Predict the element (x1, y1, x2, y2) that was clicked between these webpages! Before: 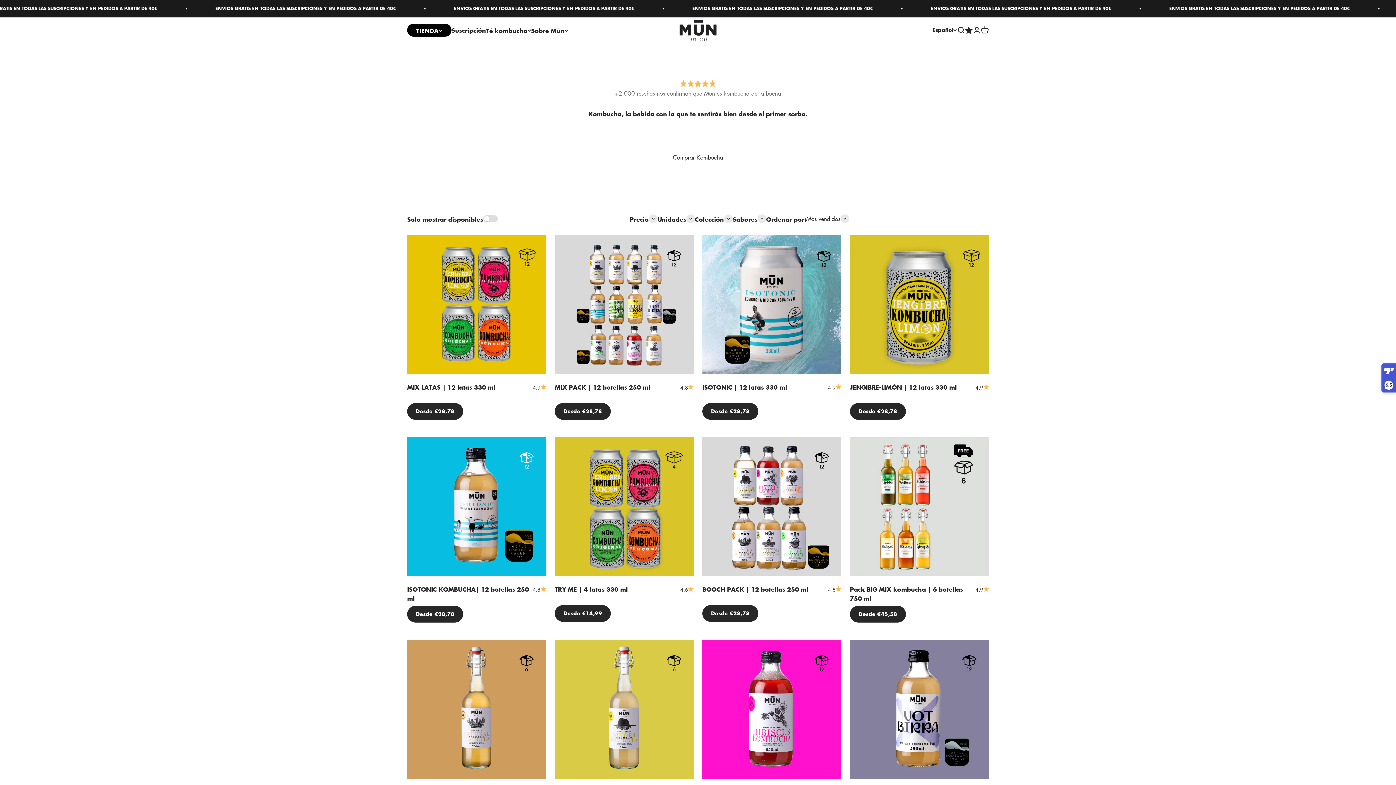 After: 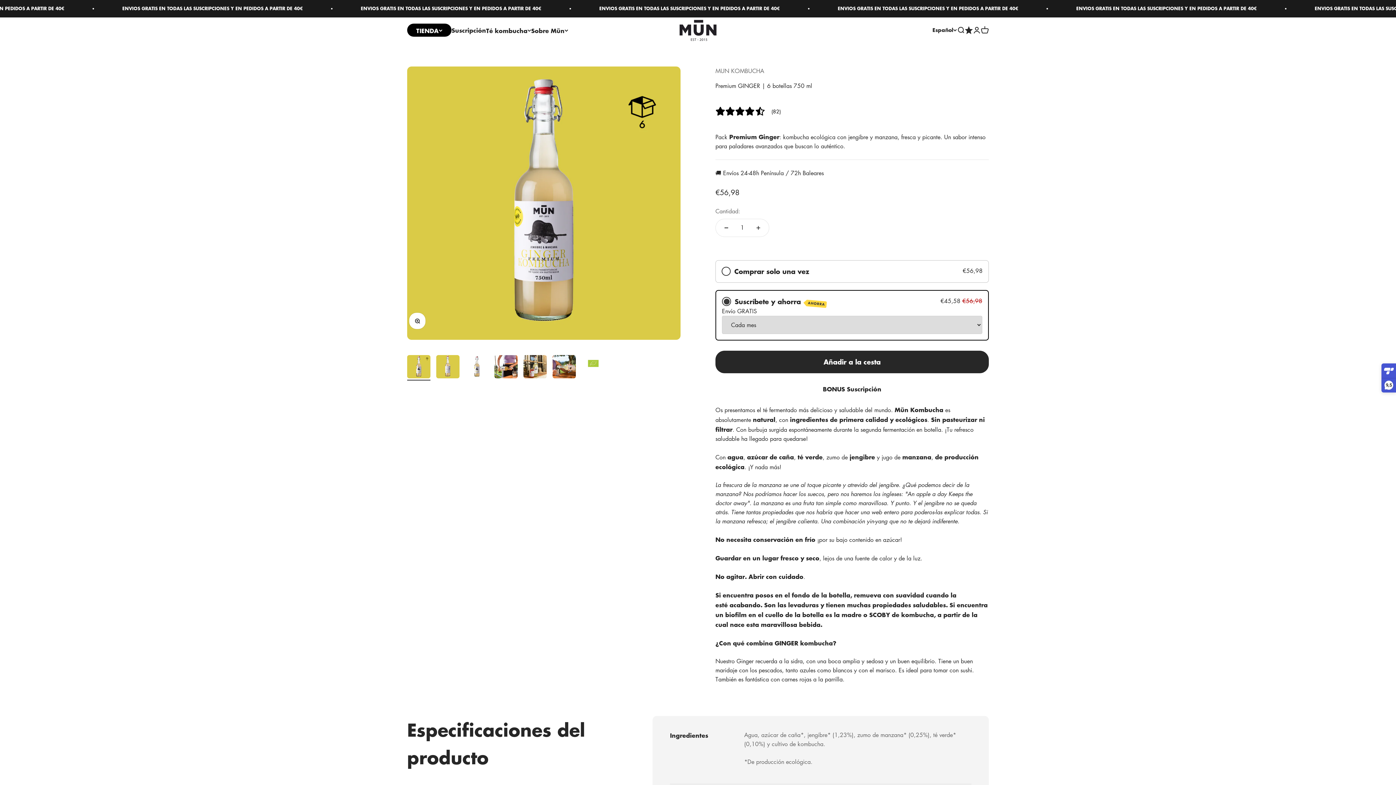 Action: bbox: (554, 640, 693, 779)